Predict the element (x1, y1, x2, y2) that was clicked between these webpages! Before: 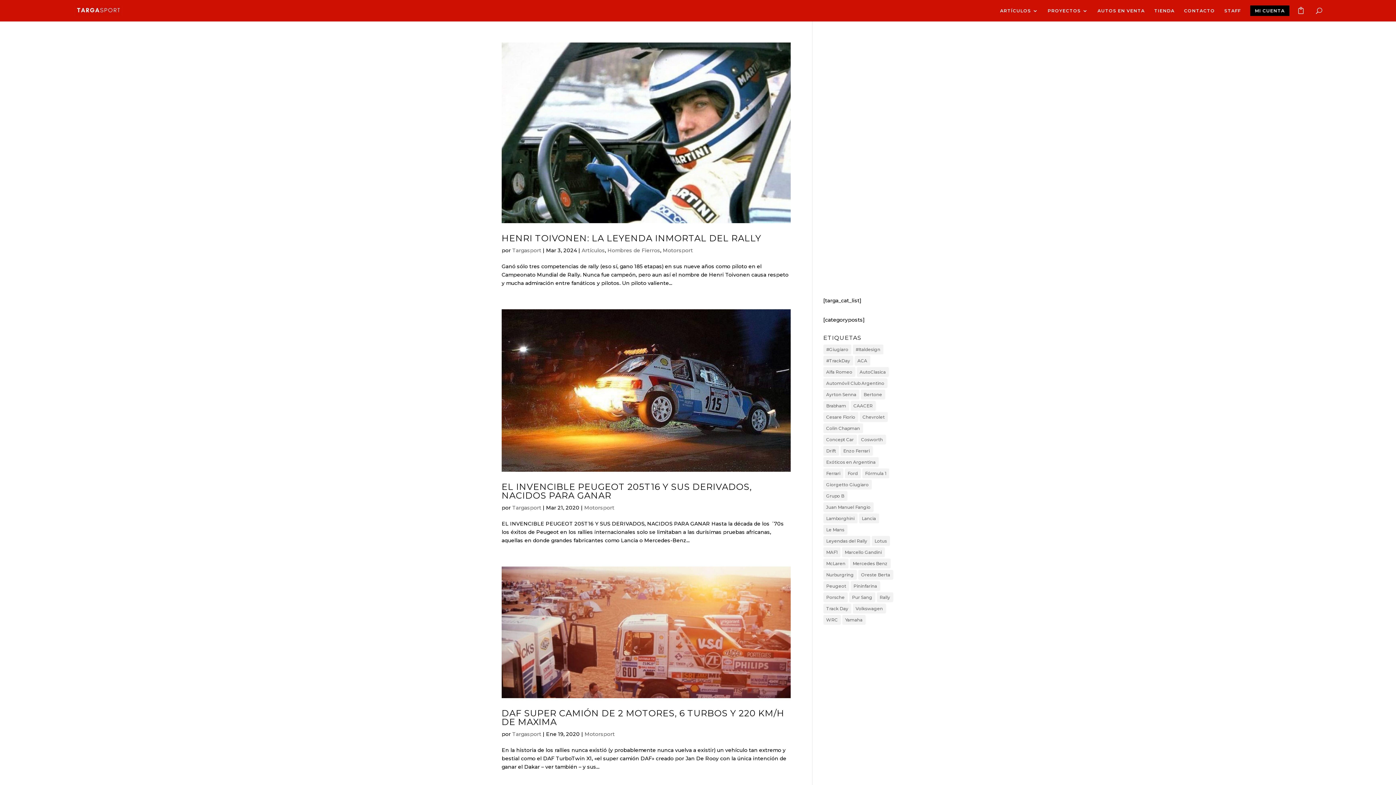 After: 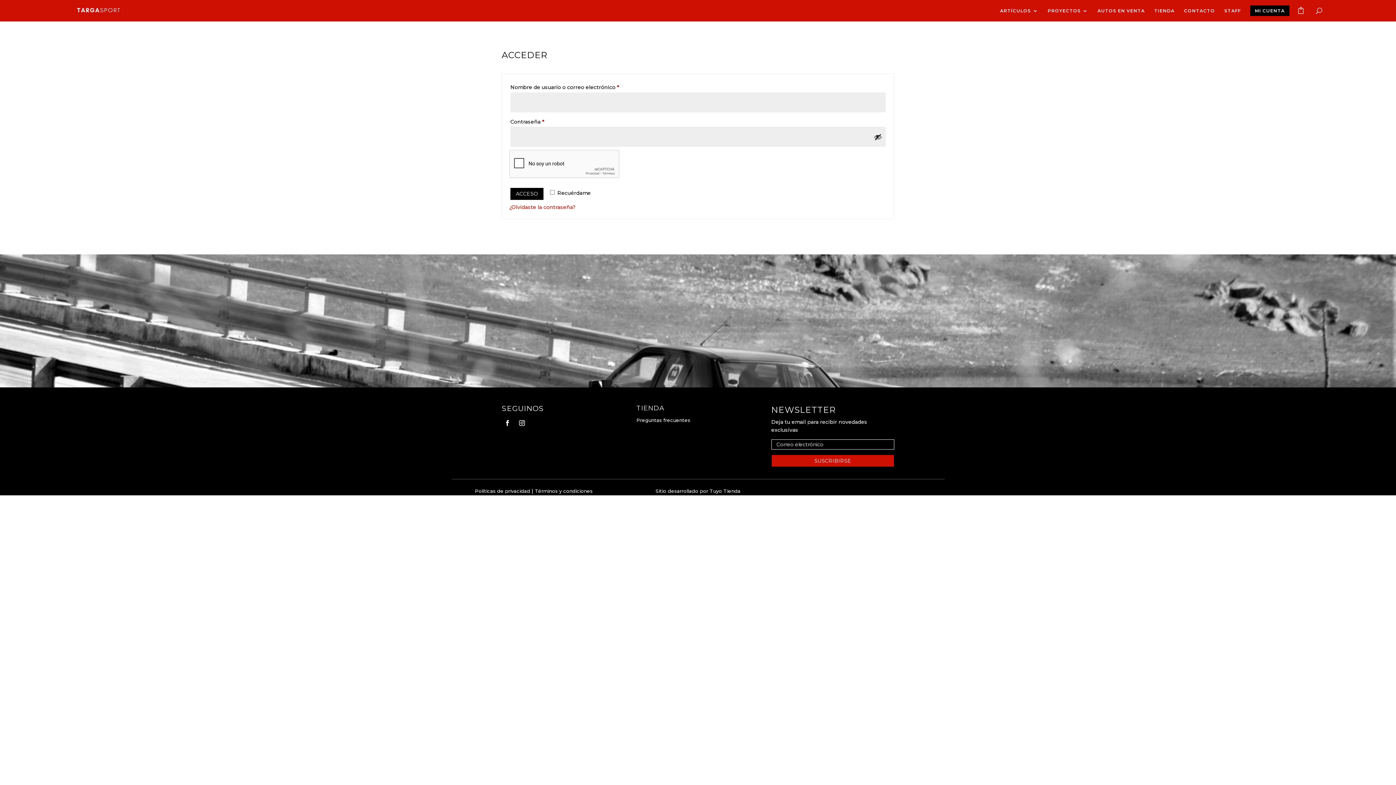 Action: label: MI CUENTA bbox: (1250, 5, 1289, 21)